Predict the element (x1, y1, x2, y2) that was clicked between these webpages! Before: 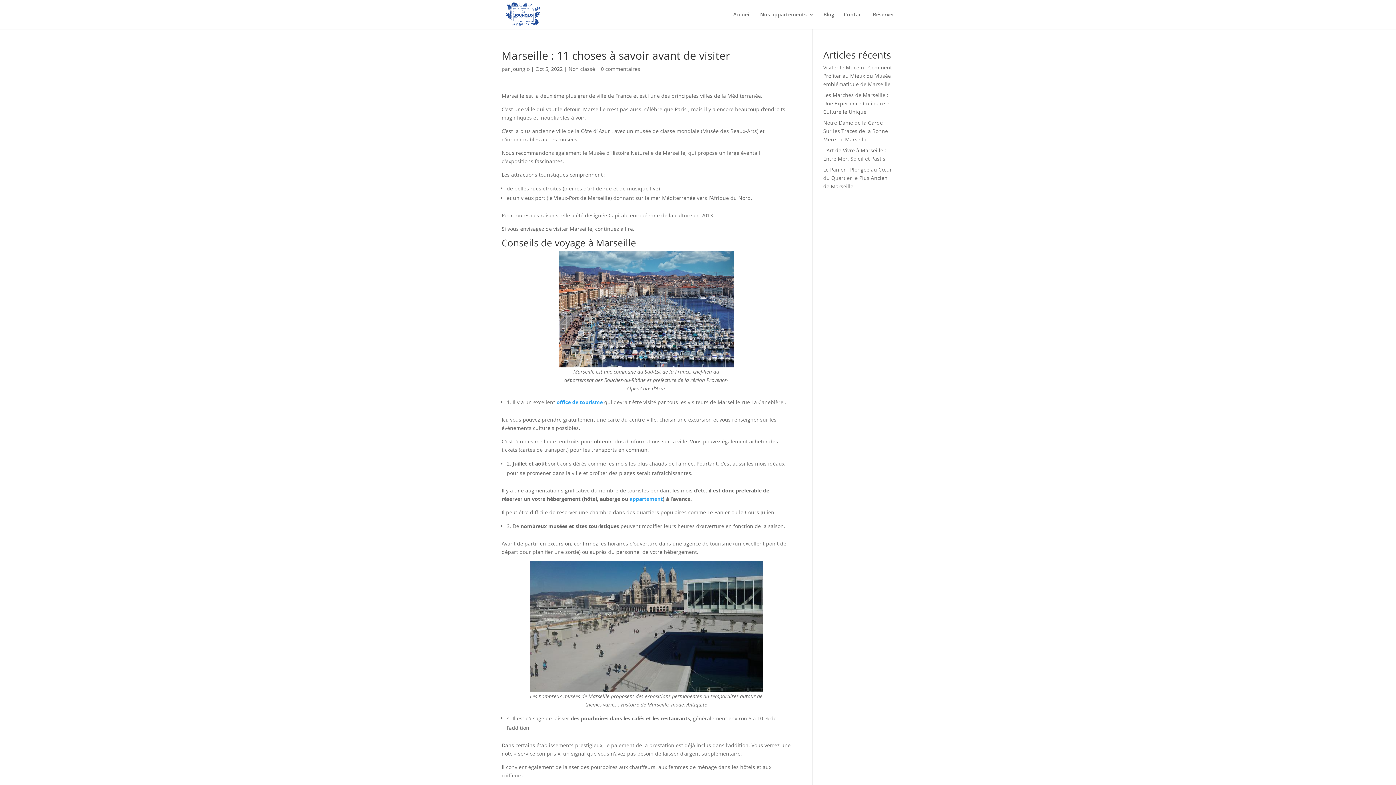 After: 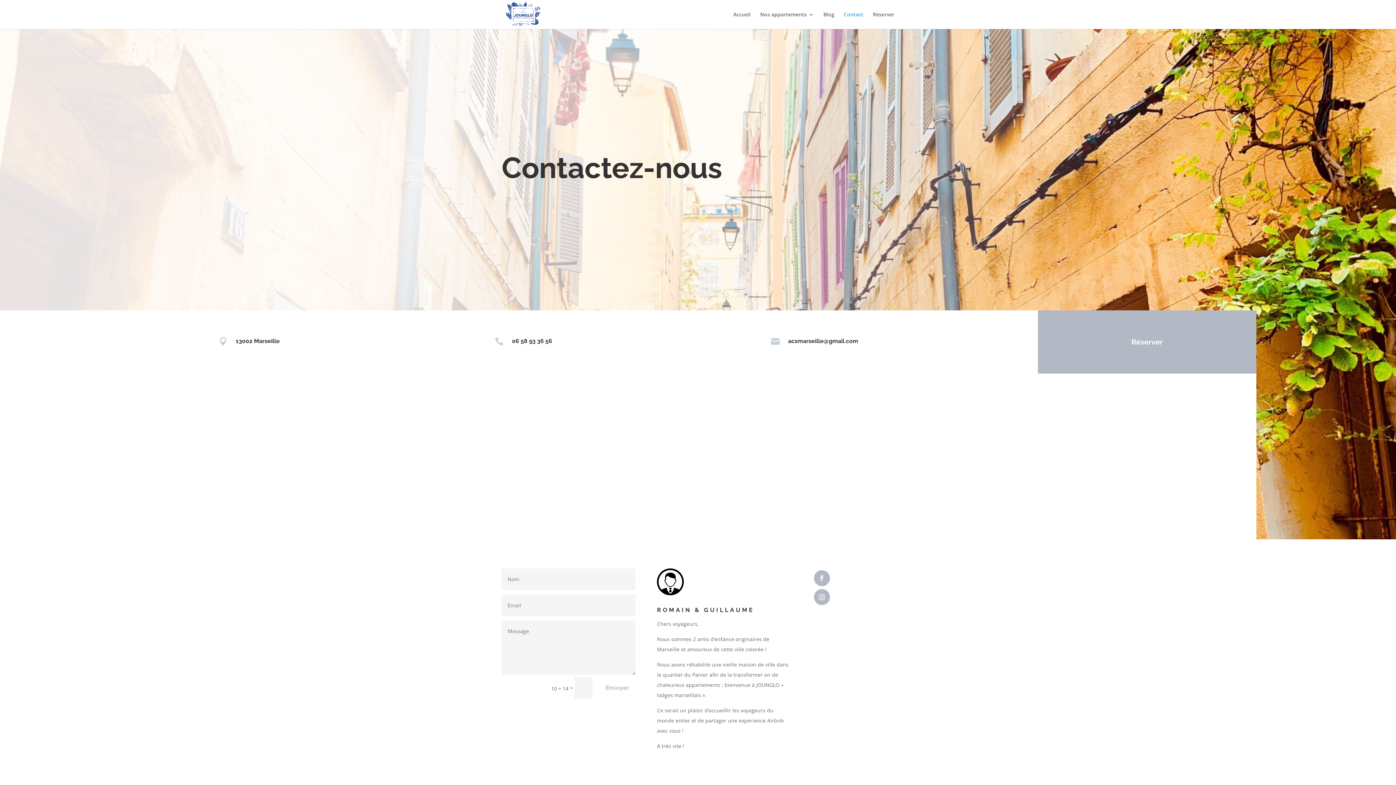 Action: label: Contact bbox: (844, 12, 863, 29)